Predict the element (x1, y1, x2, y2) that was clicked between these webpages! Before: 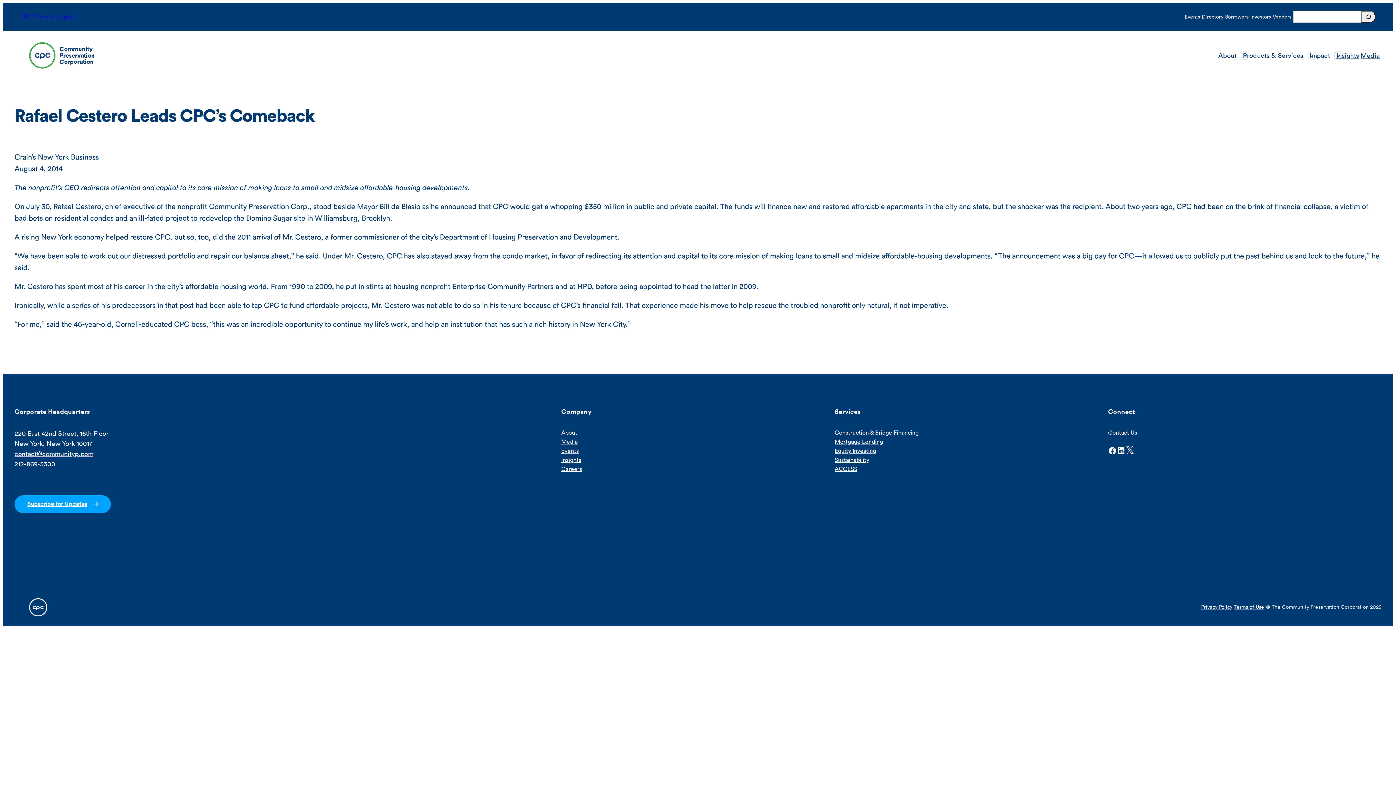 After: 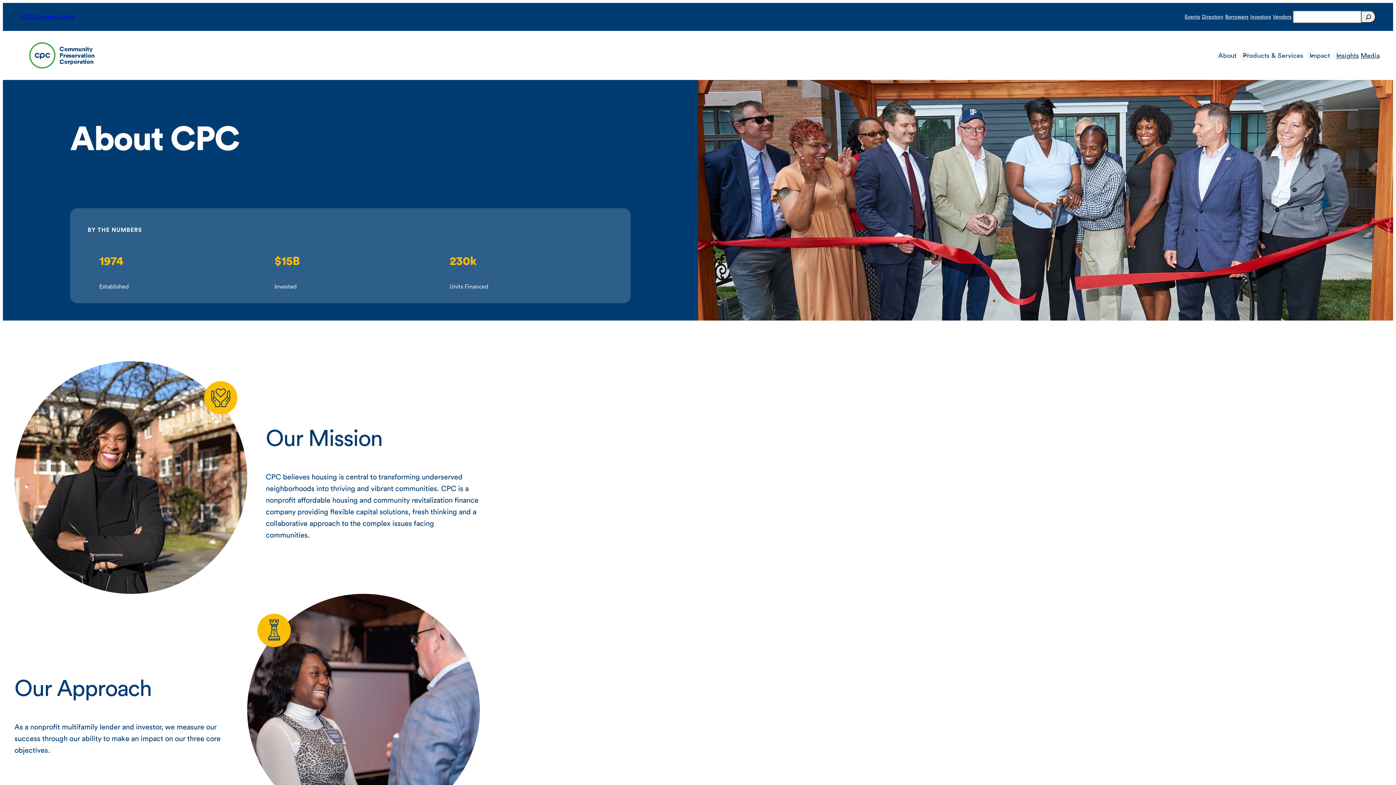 Action: label: About bbox: (561, 428, 579, 437)